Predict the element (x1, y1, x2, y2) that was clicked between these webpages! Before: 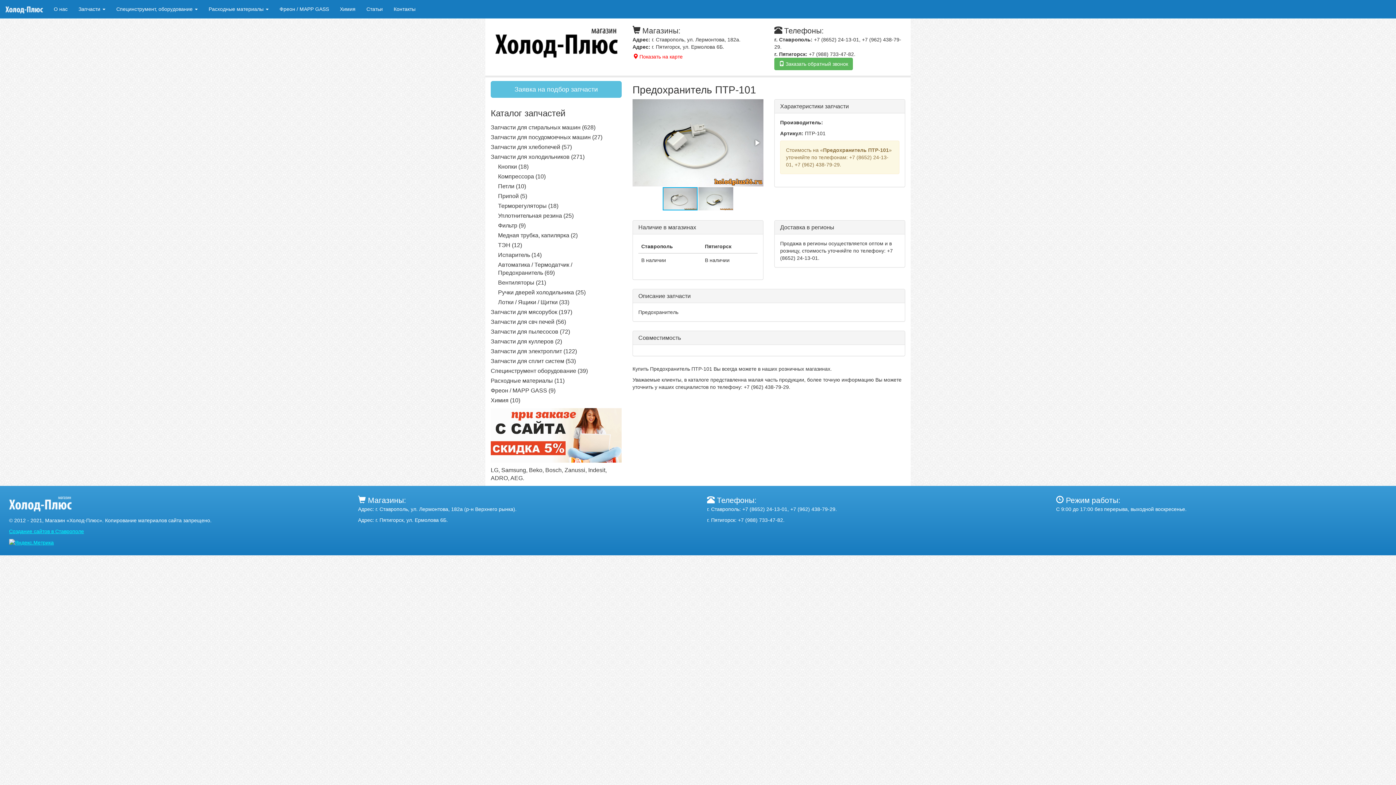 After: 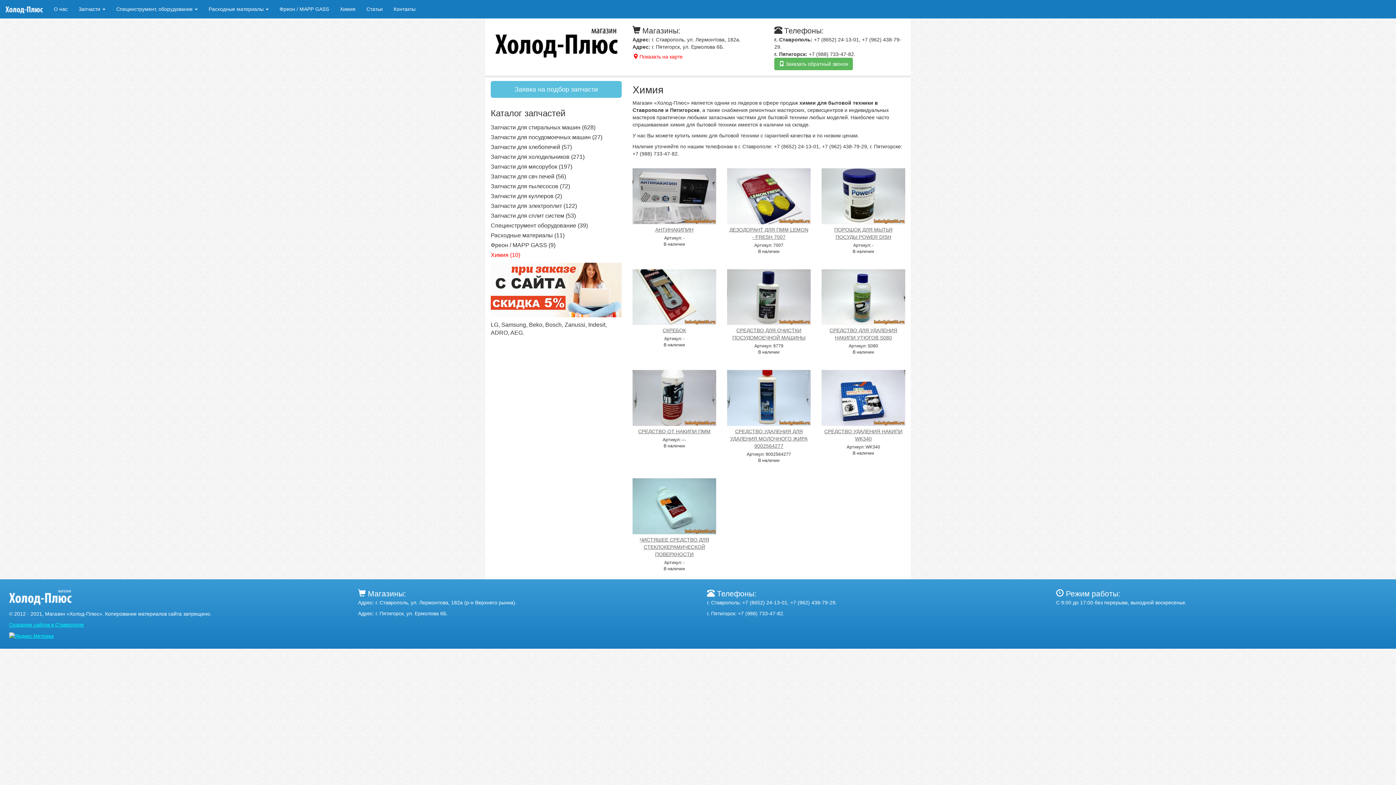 Action: bbox: (334, 0, 361, 18) label: Химия